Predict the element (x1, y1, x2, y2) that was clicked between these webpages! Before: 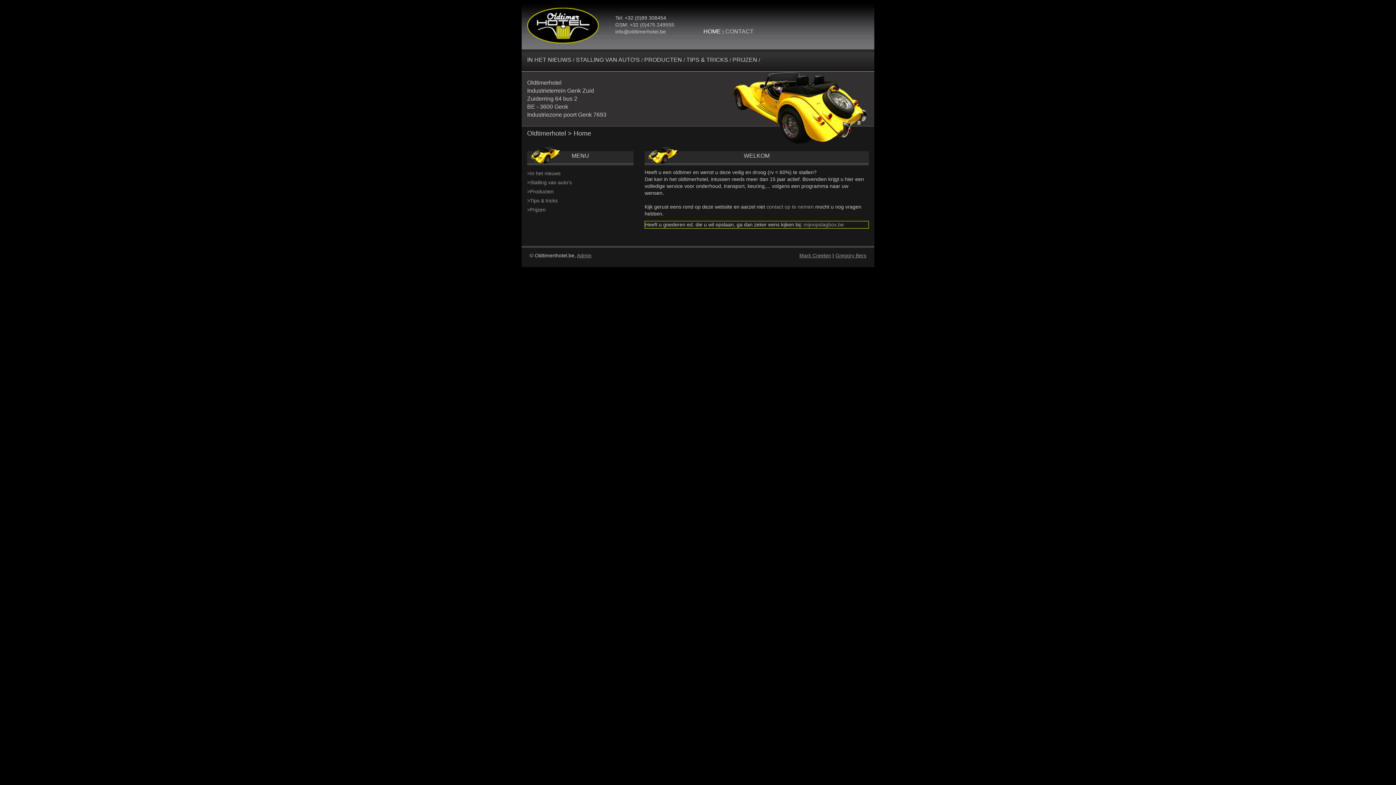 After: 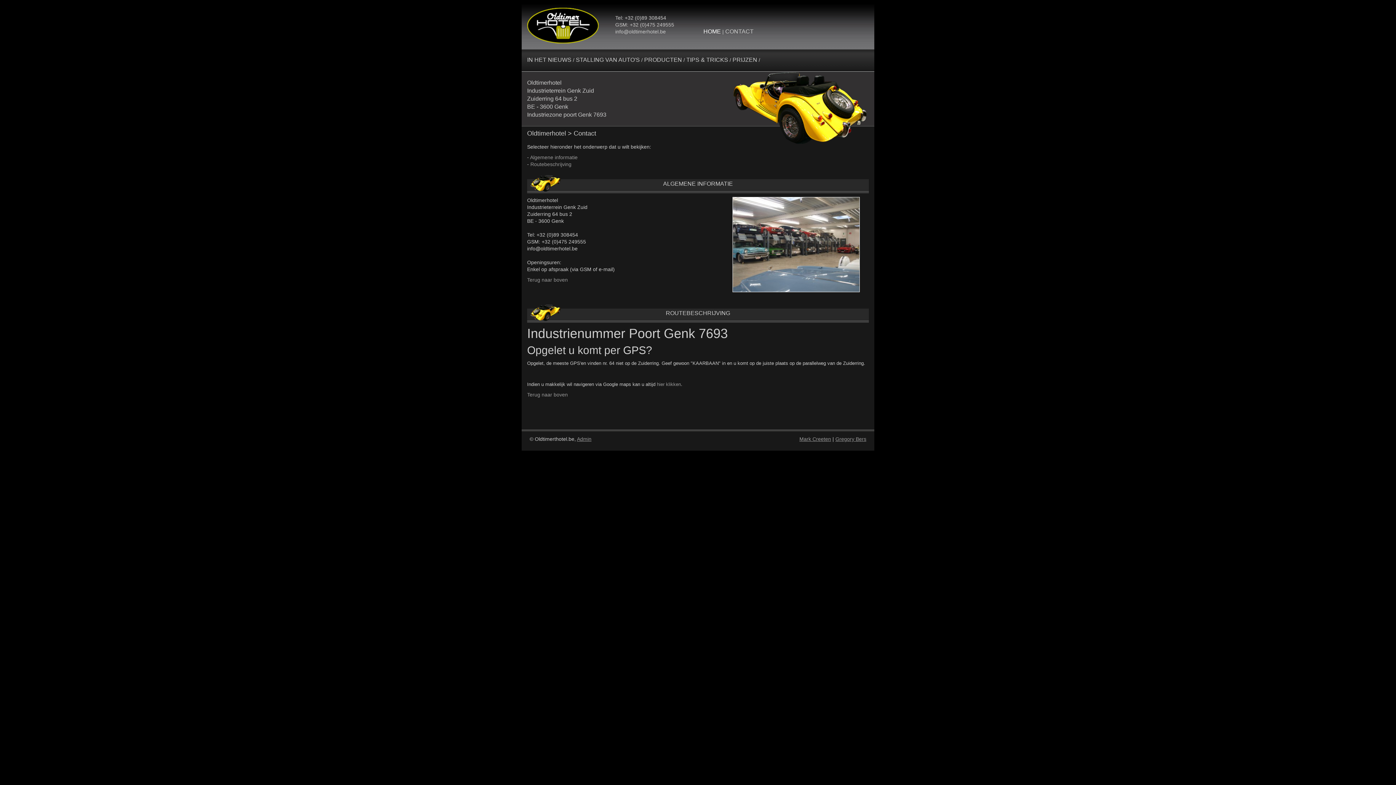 Action: bbox: (725, 28, 753, 34) label: CONTACT